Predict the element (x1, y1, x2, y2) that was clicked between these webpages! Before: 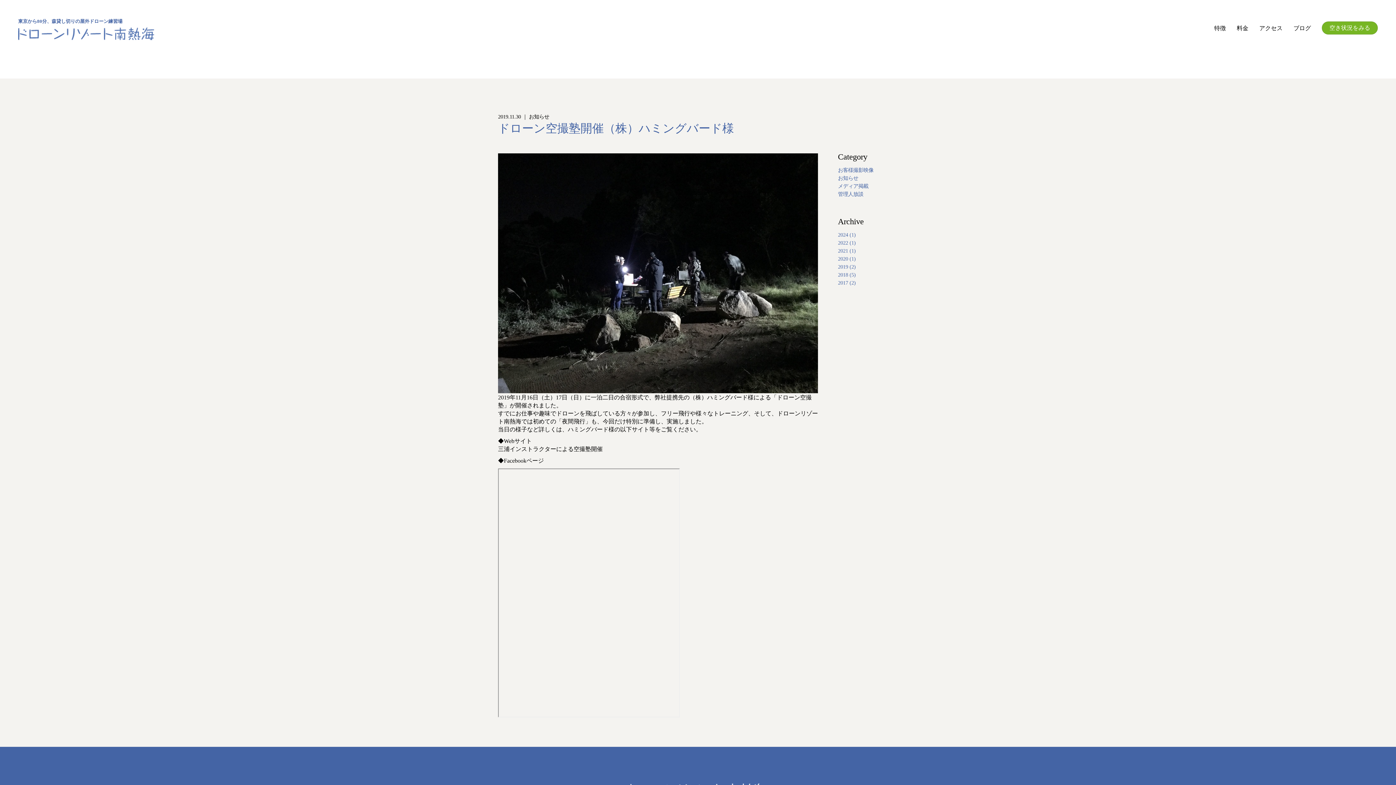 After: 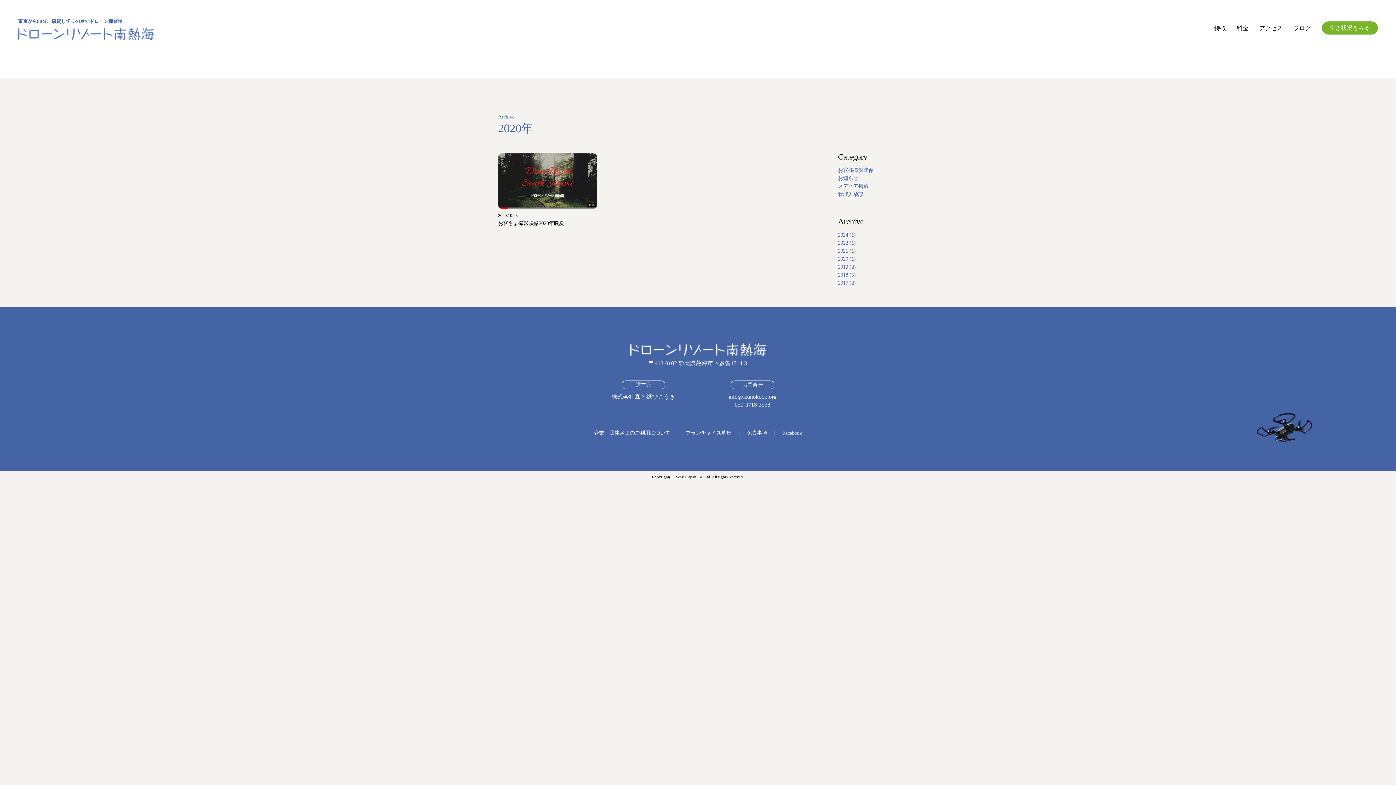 Action: label: 2020 bbox: (838, 256, 848, 261)